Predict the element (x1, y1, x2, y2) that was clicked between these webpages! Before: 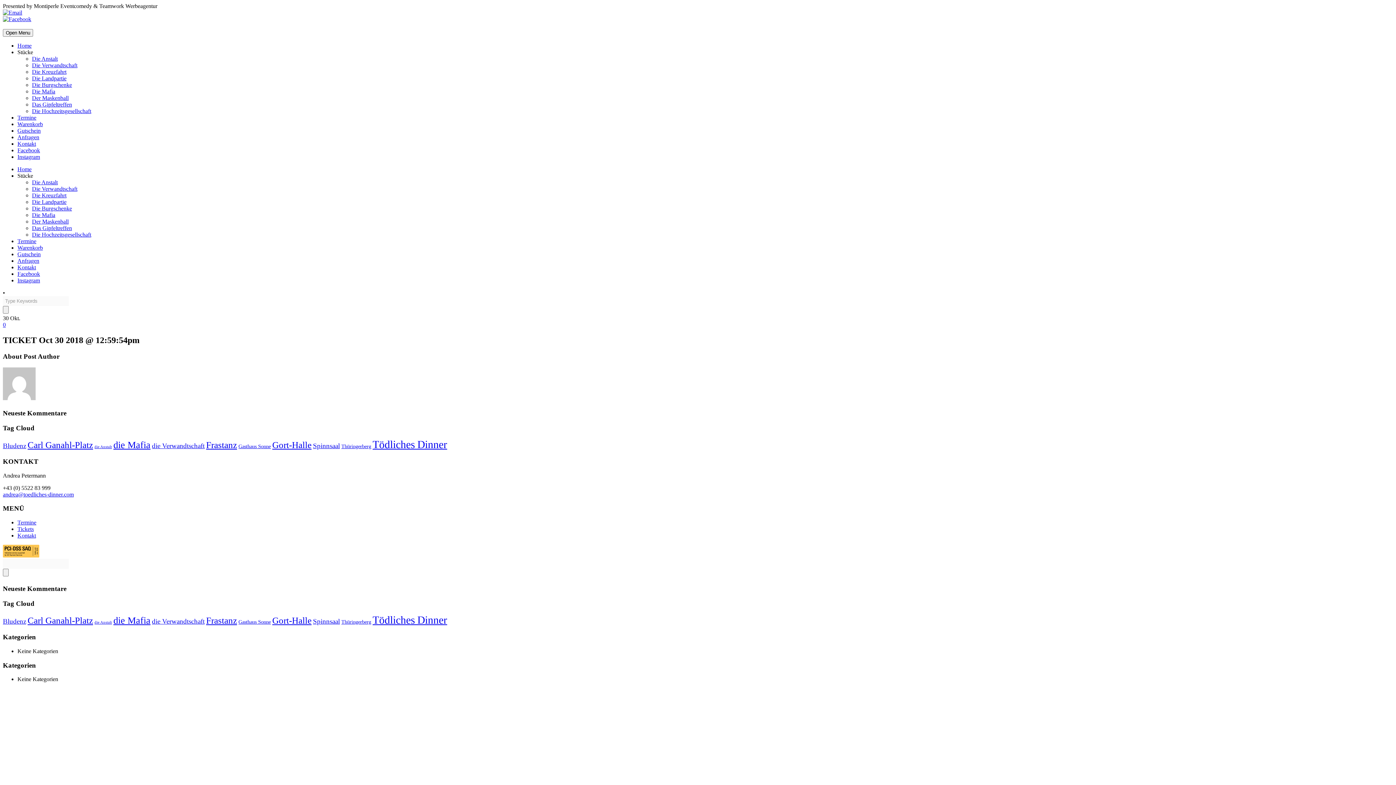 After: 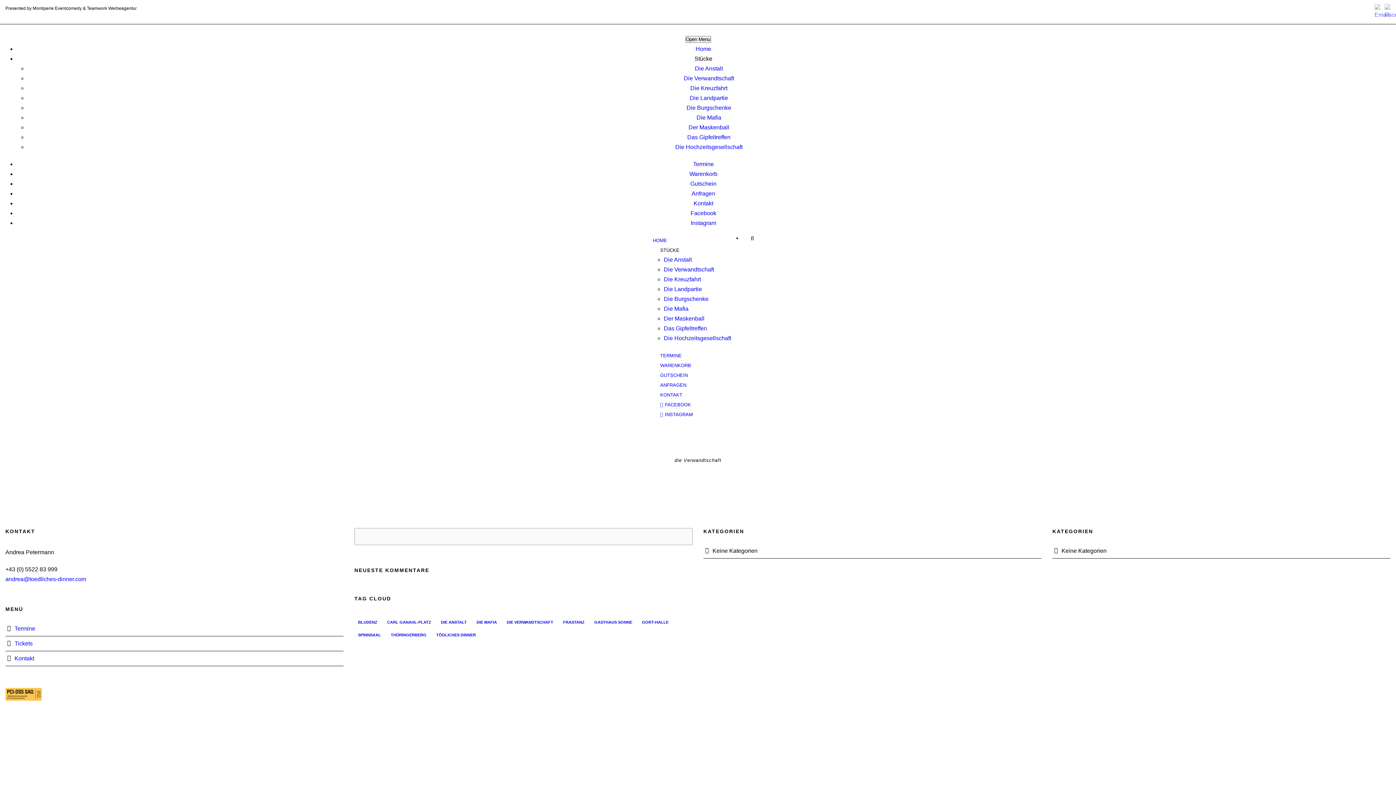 Action: label: die Verwandtschaft (4 Einträge) bbox: (152, 617, 204, 625)